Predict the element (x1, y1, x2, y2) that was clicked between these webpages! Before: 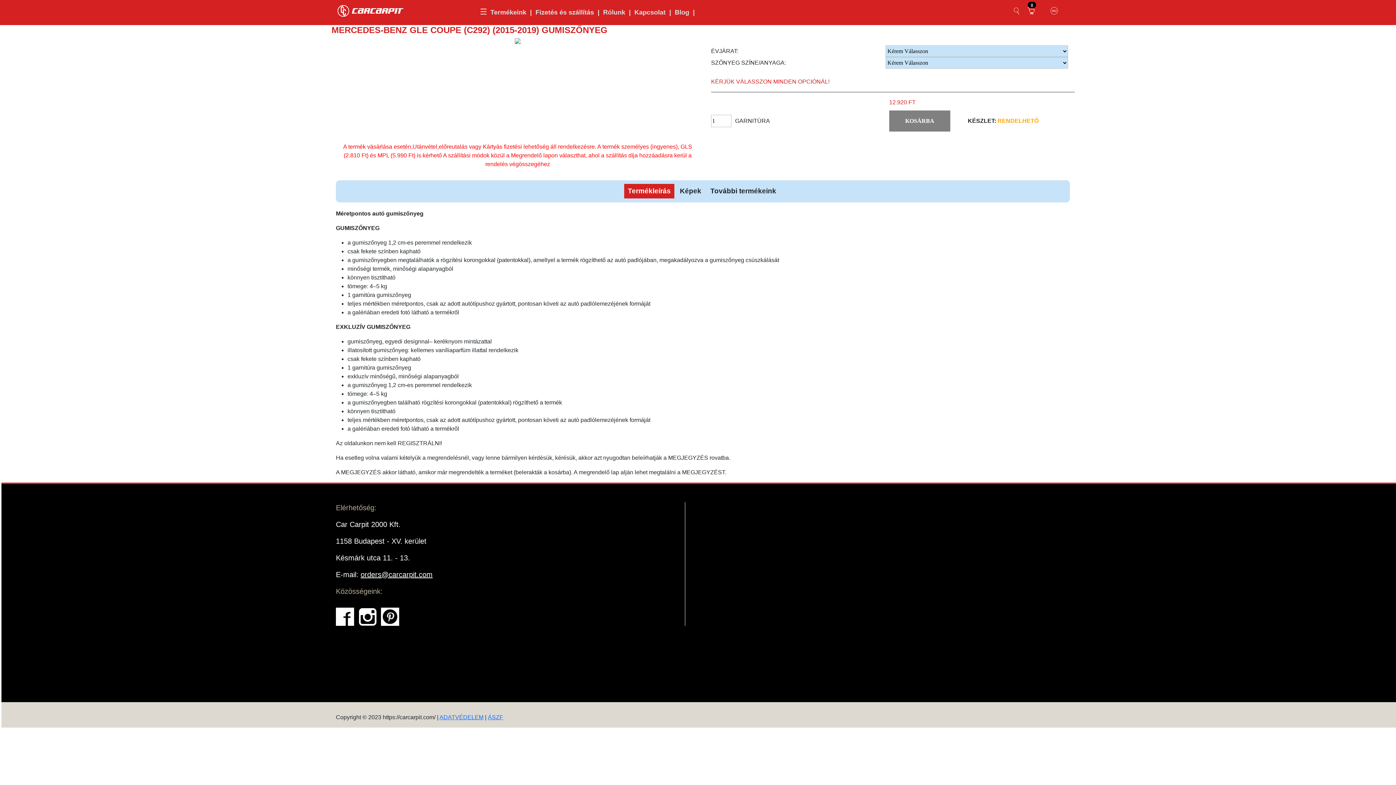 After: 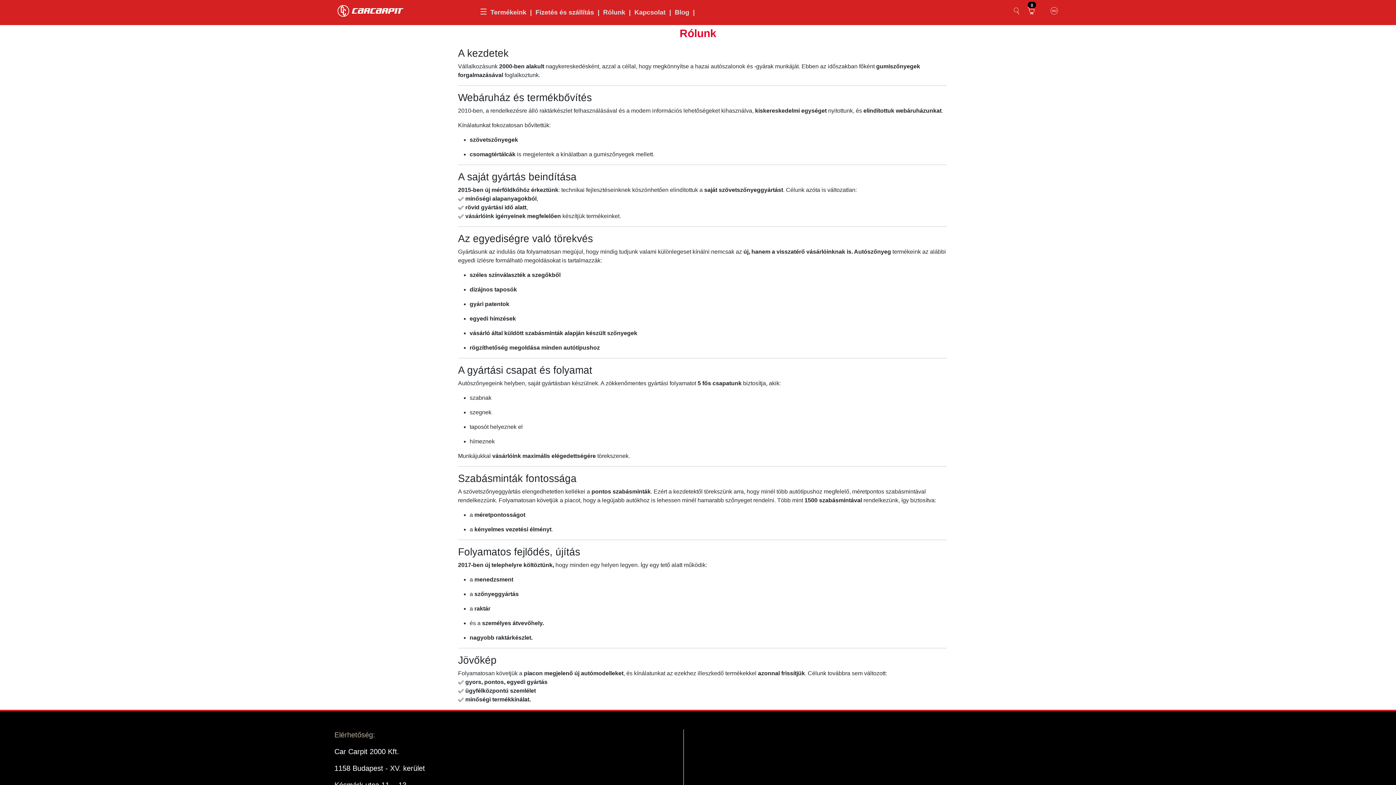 Action: label: Rólunk bbox: (603, 8, 634, 16)